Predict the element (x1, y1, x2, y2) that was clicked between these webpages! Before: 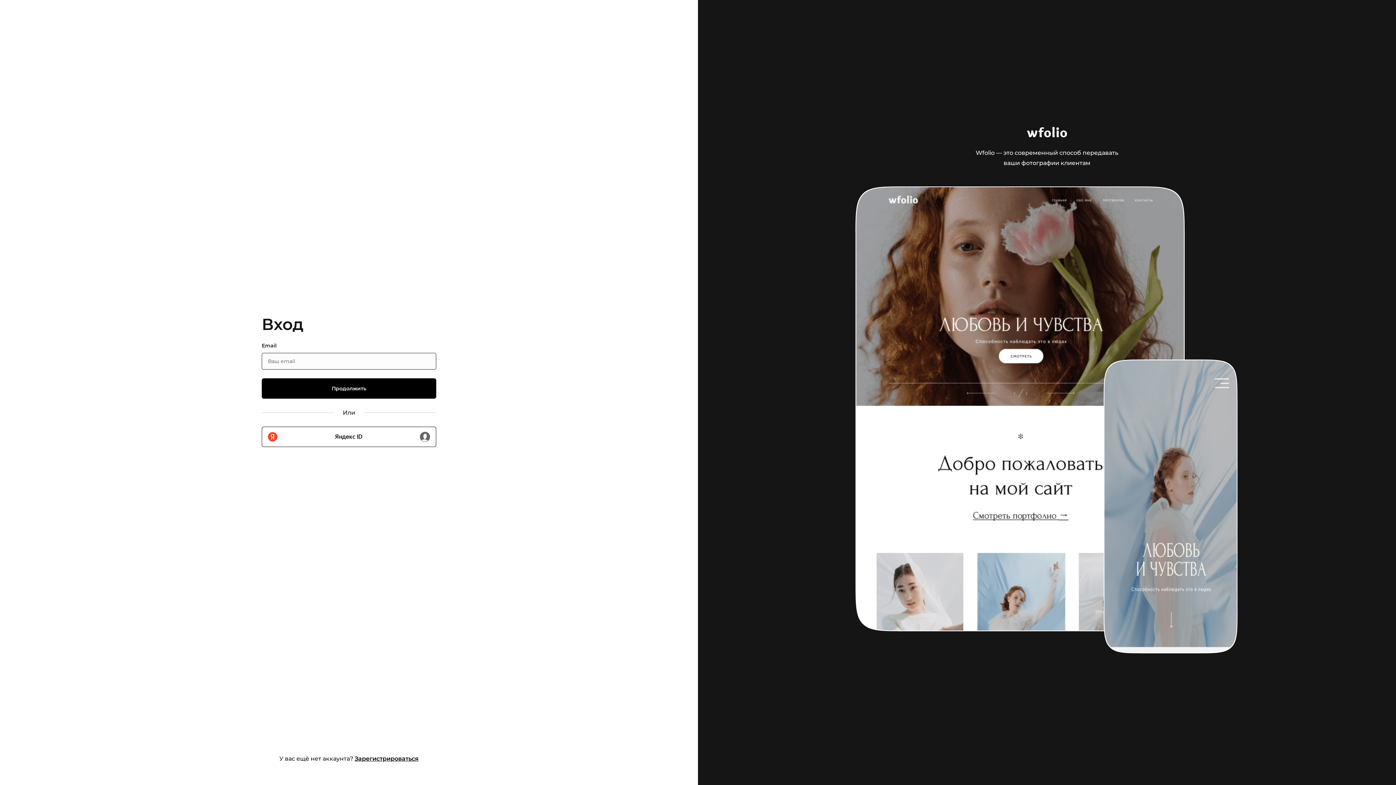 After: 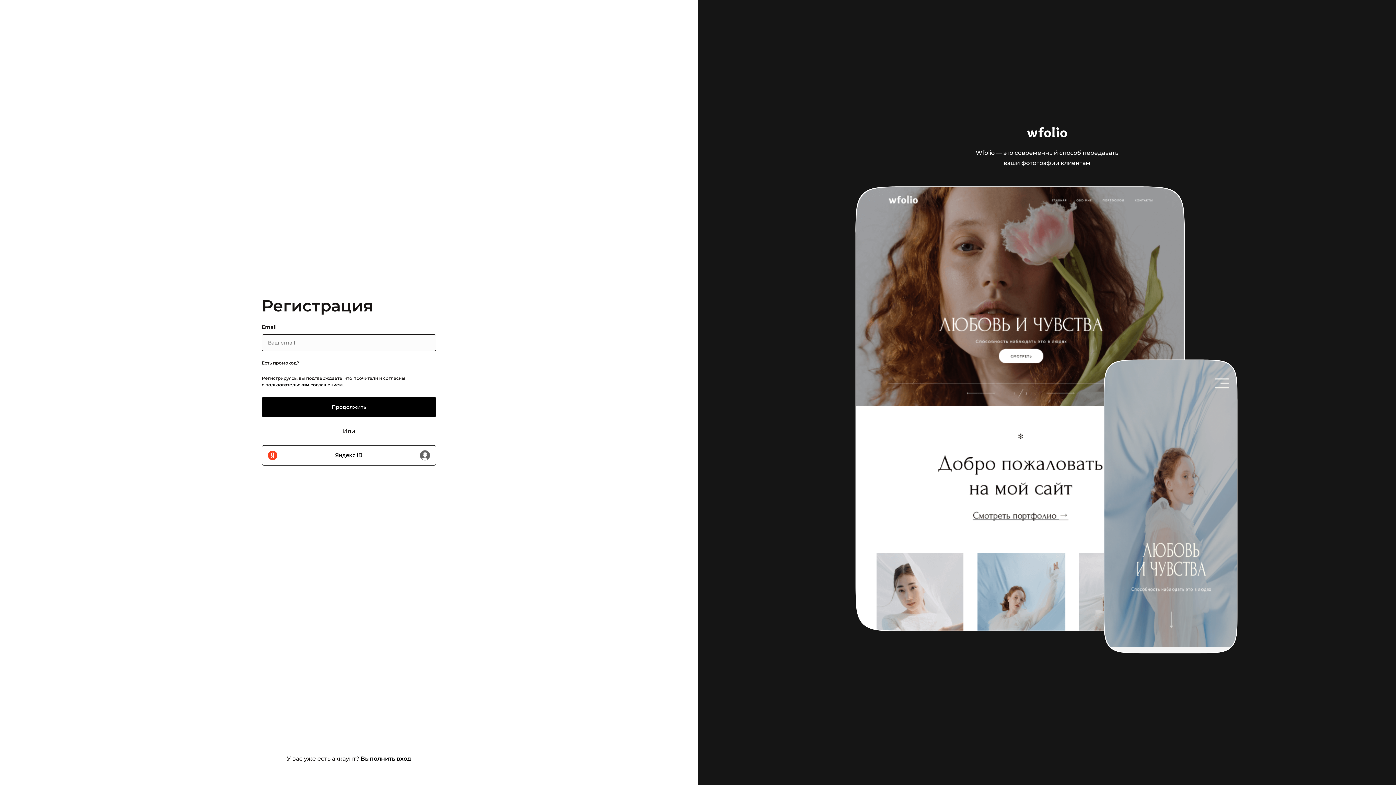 Action: label: Зарегистрироваться bbox: (354, 755, 418, 762)